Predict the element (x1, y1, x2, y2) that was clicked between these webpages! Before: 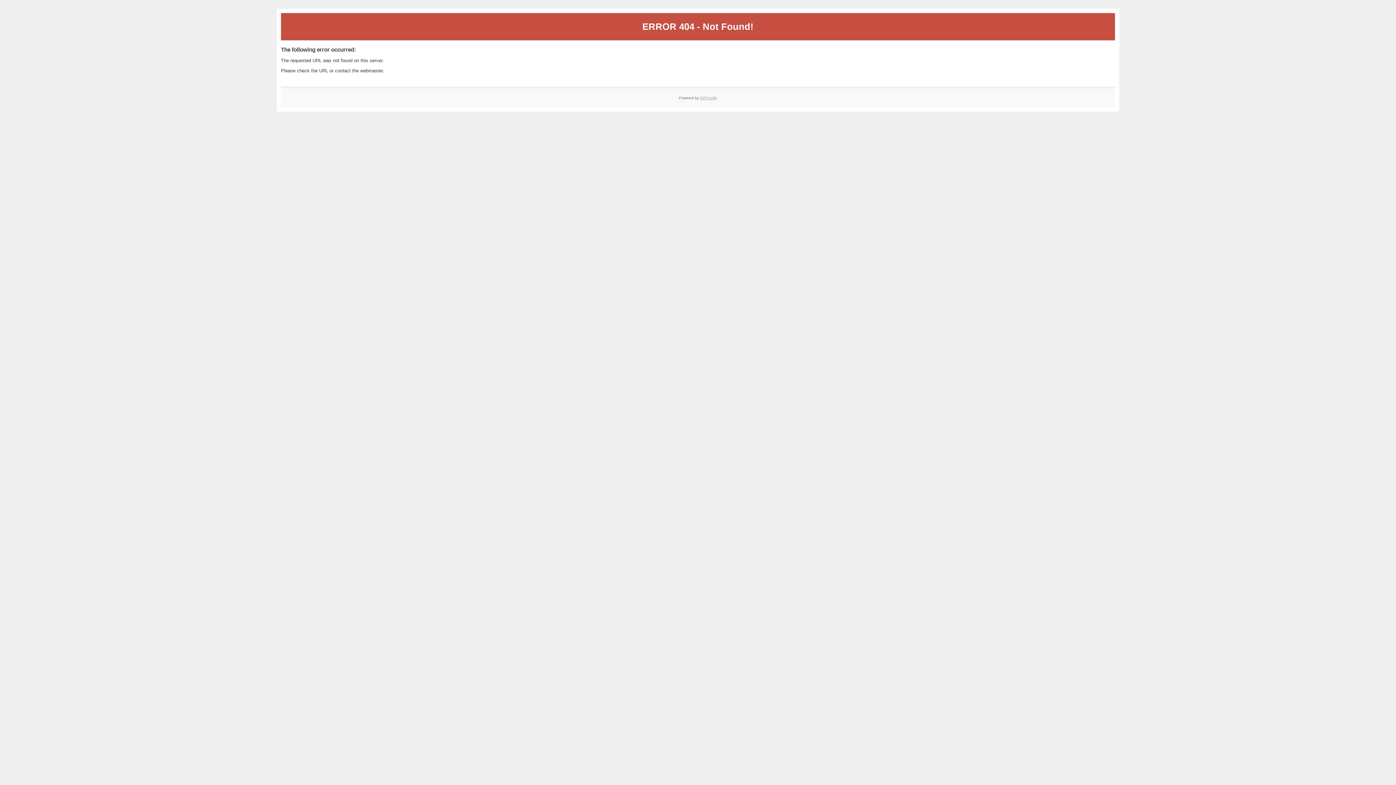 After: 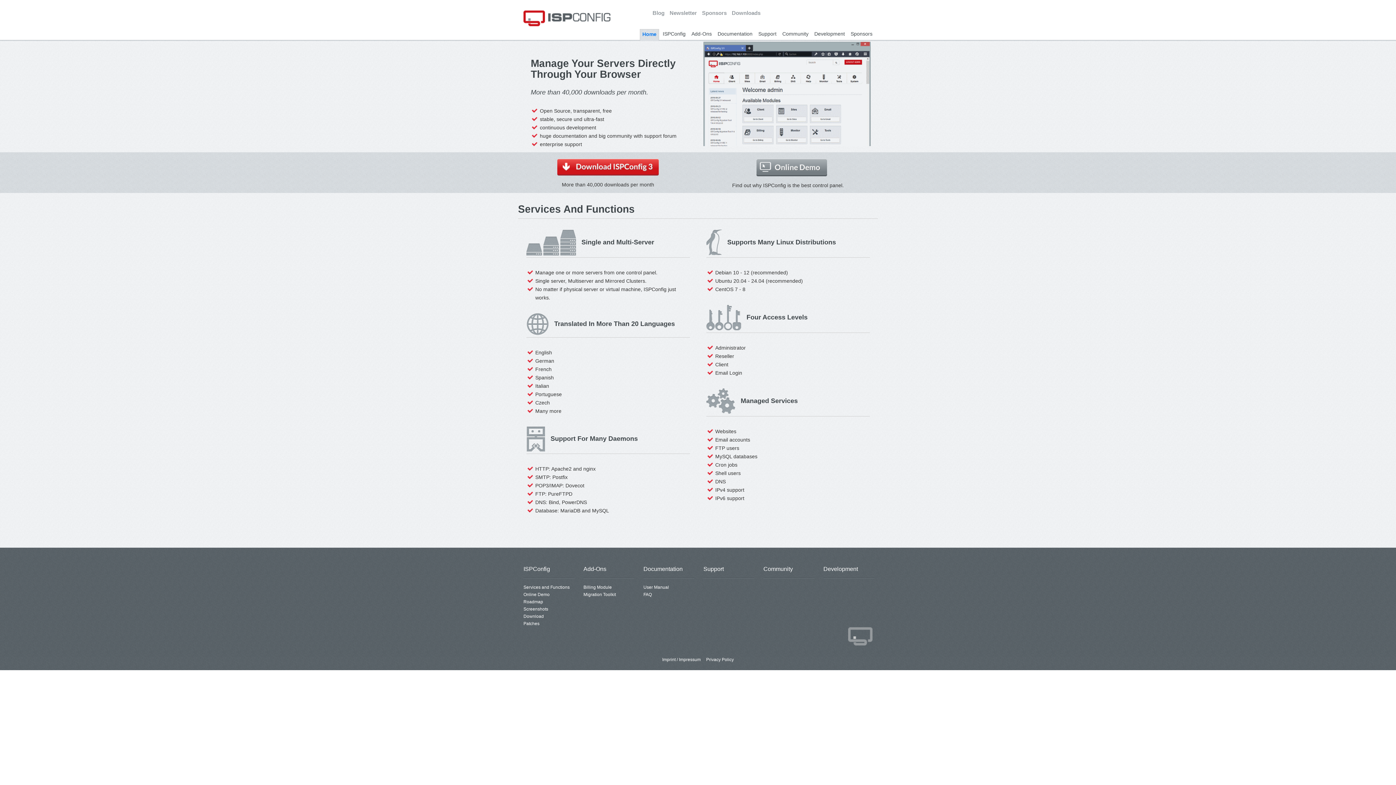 Action: bbox: (700, 95, 717, 99) label: ISPConfig